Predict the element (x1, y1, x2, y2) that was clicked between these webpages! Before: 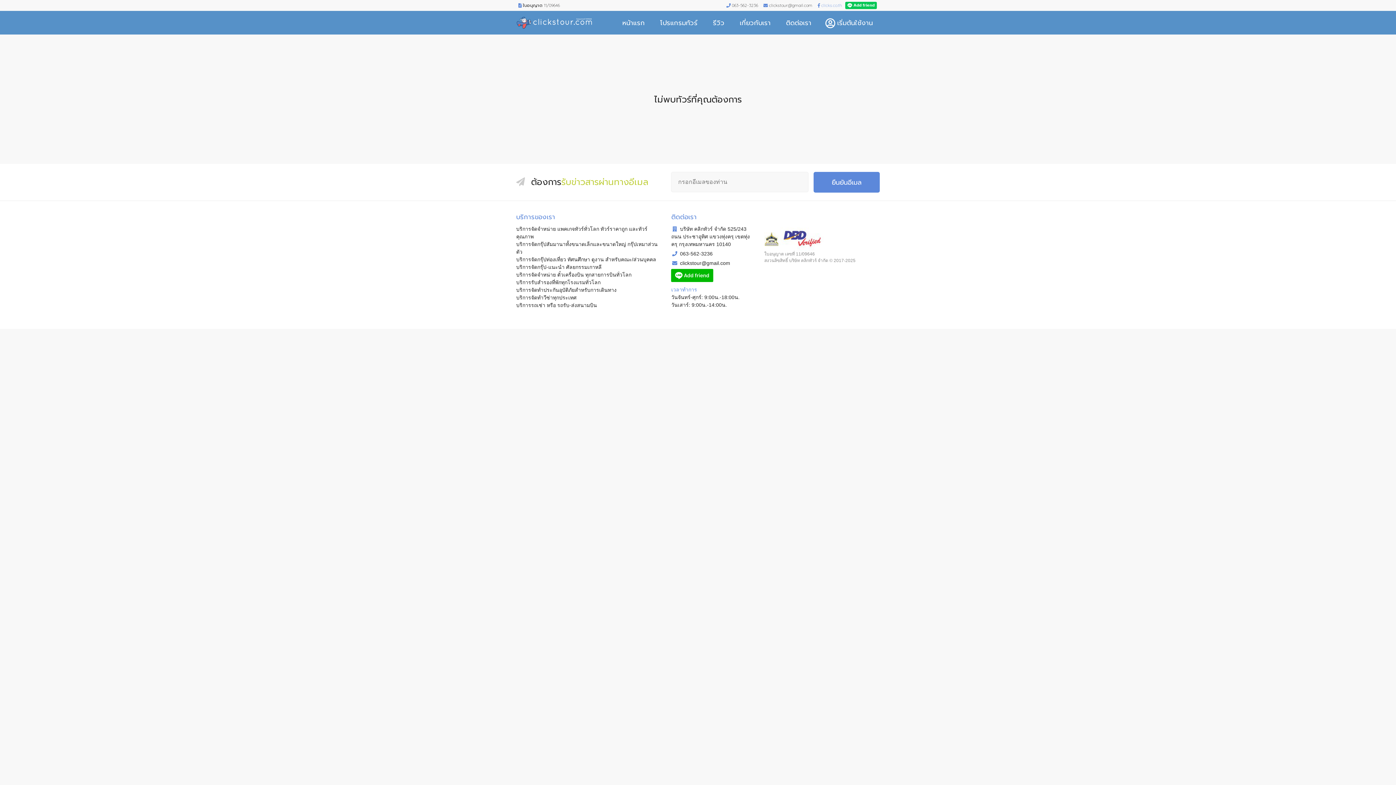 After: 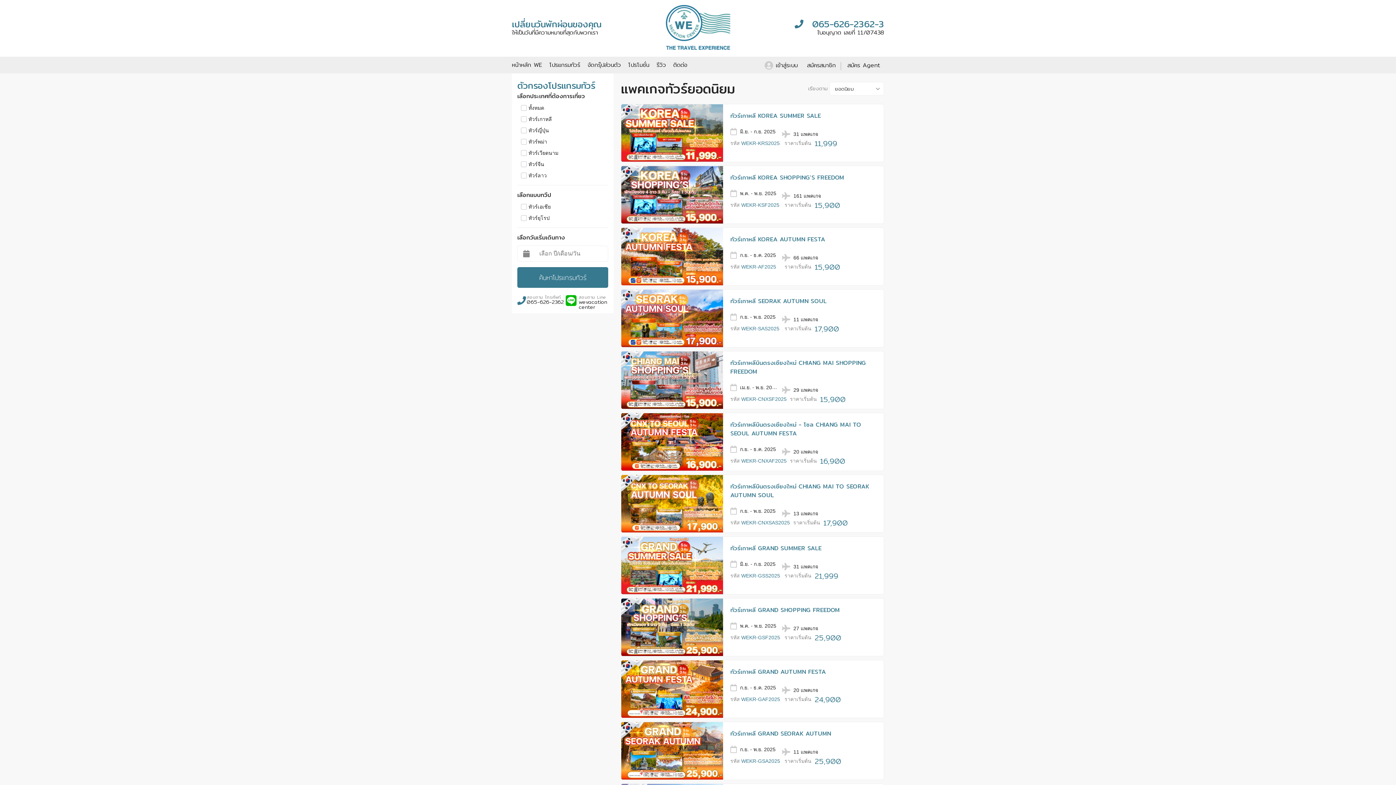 Action: label: โปรแกรมทัวร์ bbox: (653, 10, 704, 34)